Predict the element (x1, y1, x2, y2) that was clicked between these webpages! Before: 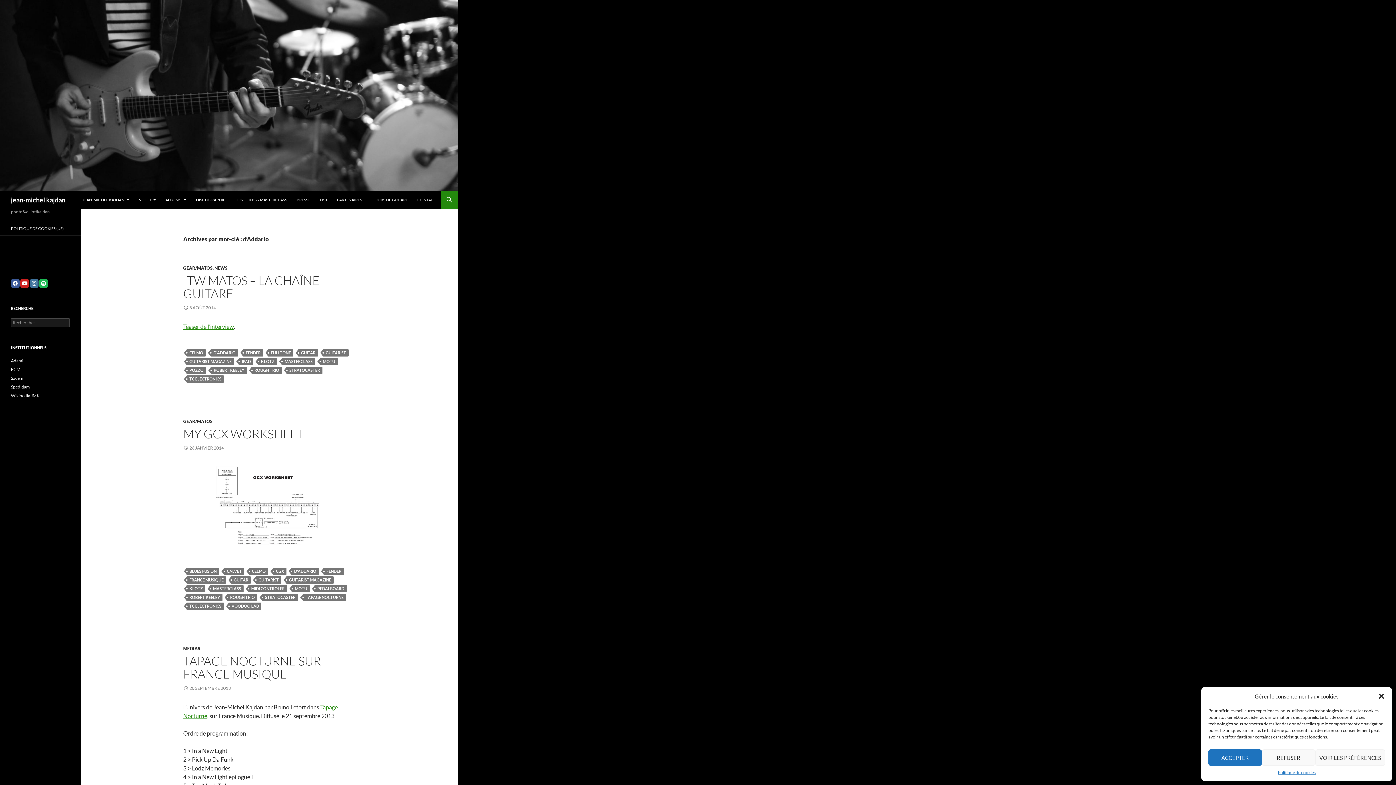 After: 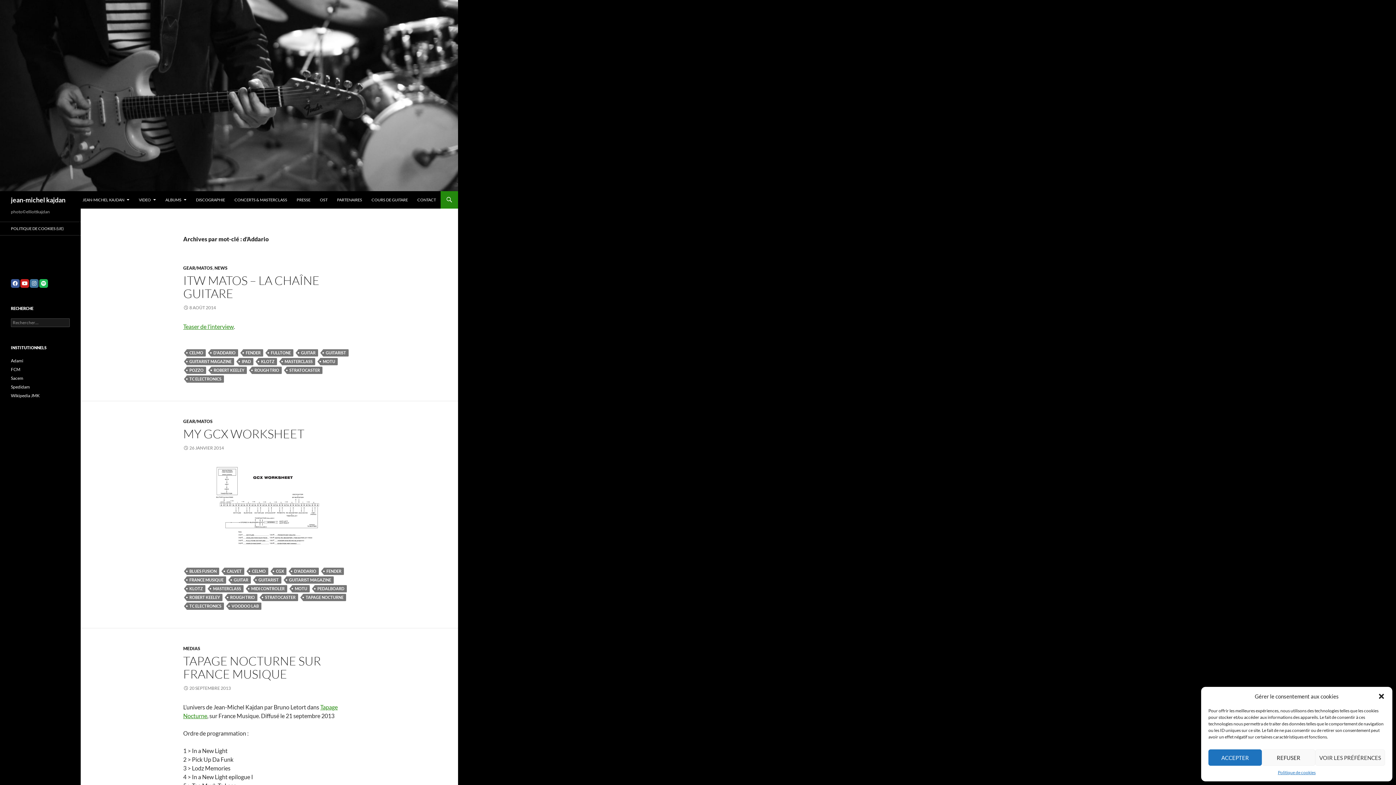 Action: label: D'ADDARIO bbox: (210, 349, 238, 356)